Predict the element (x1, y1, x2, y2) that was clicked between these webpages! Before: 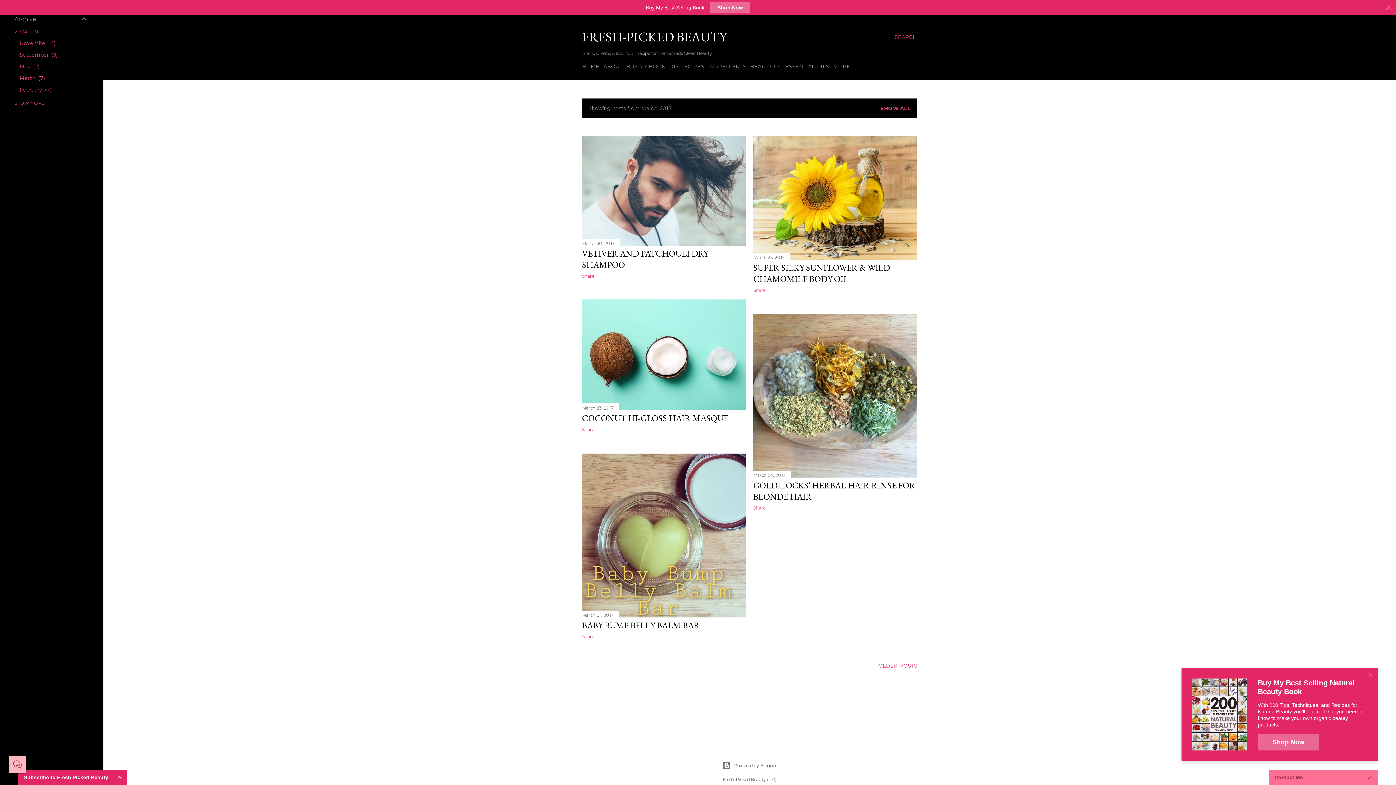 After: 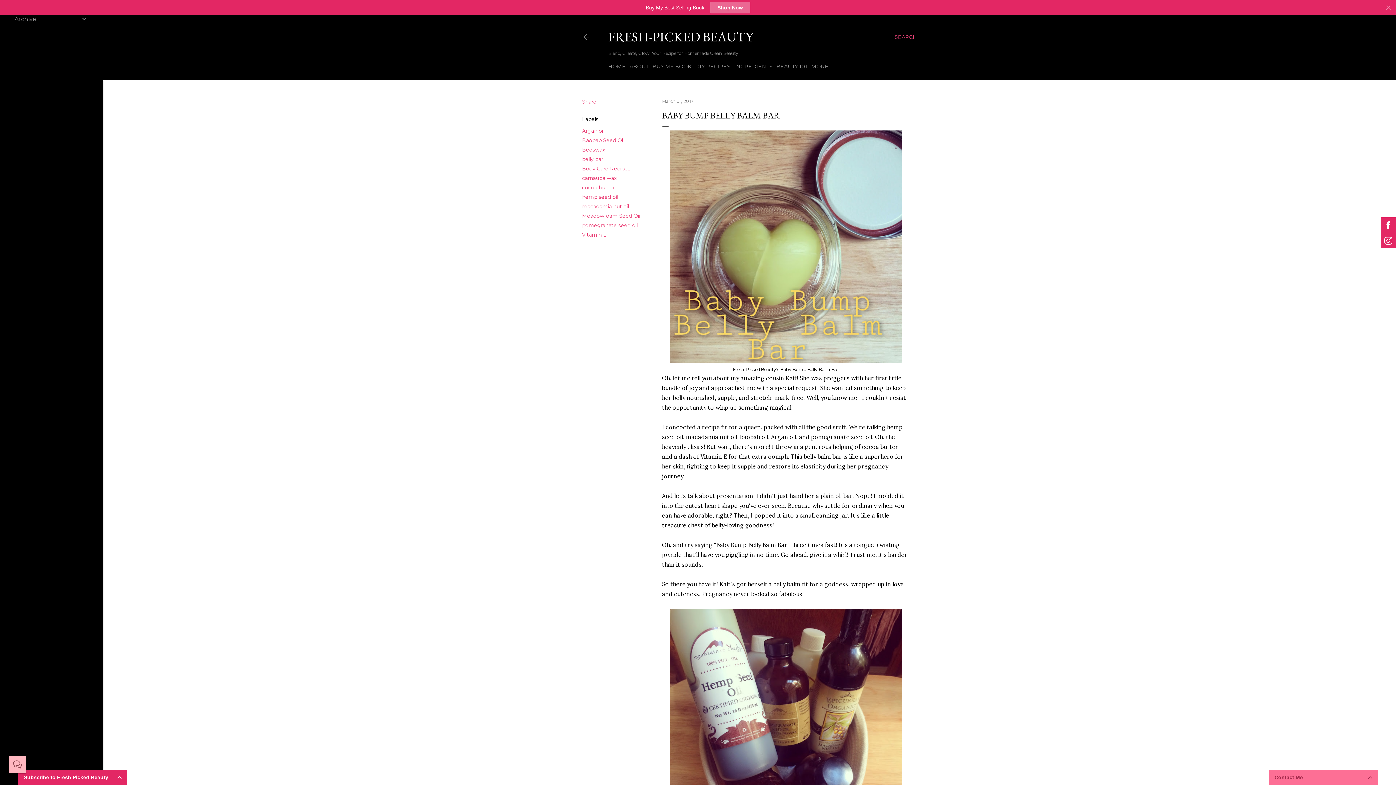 Action: bbox: (582, 610, 746, 620)